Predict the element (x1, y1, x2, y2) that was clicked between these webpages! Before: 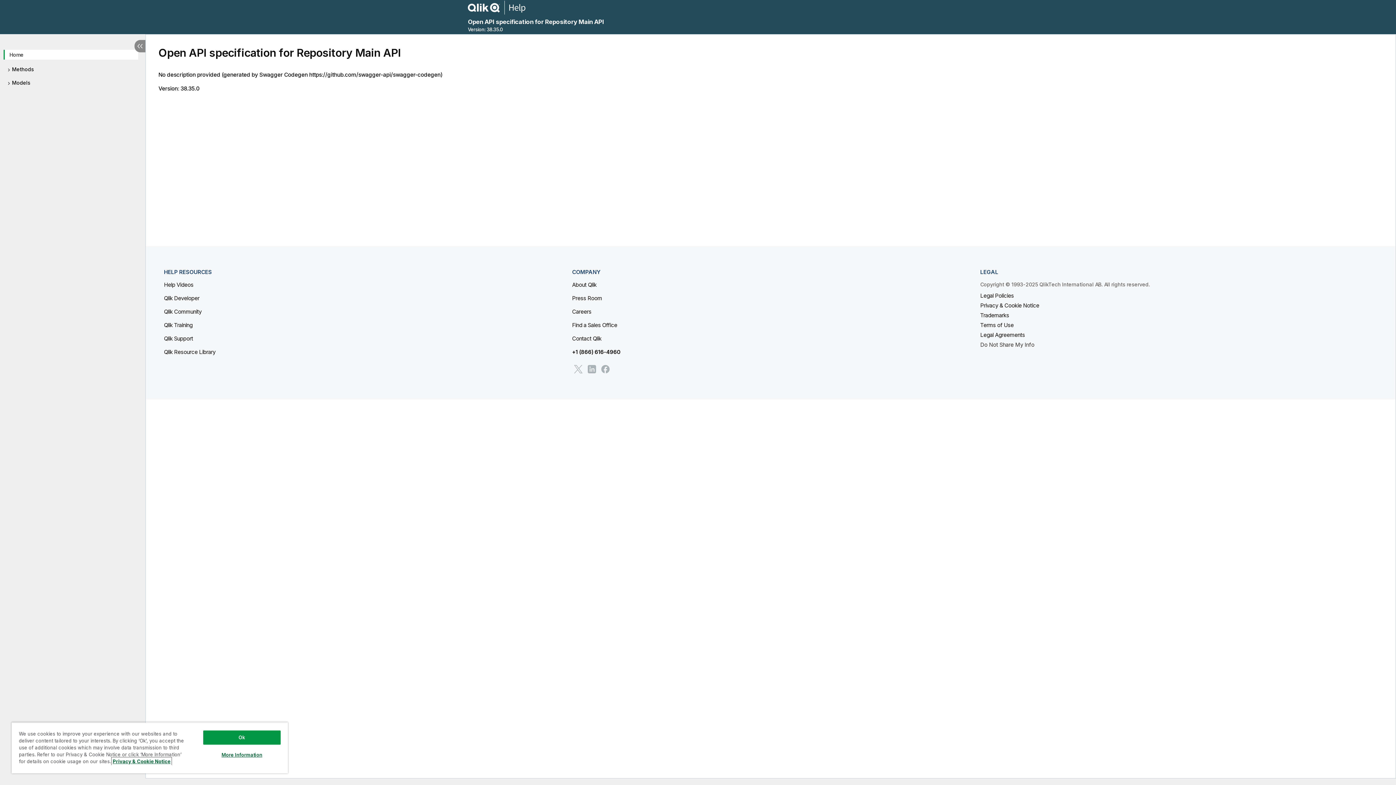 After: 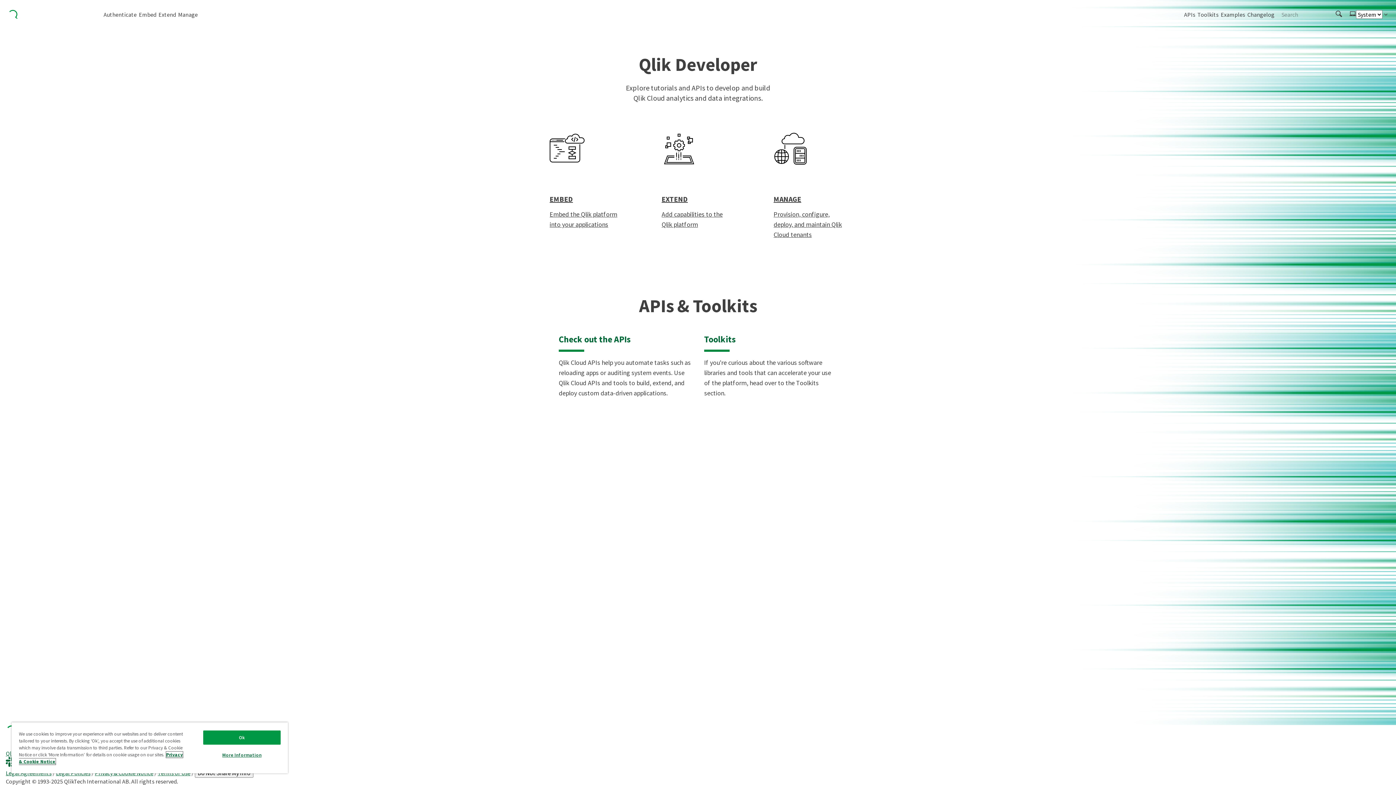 Action: label: Qlik Developer bbox: (164, 294, 199, 301)